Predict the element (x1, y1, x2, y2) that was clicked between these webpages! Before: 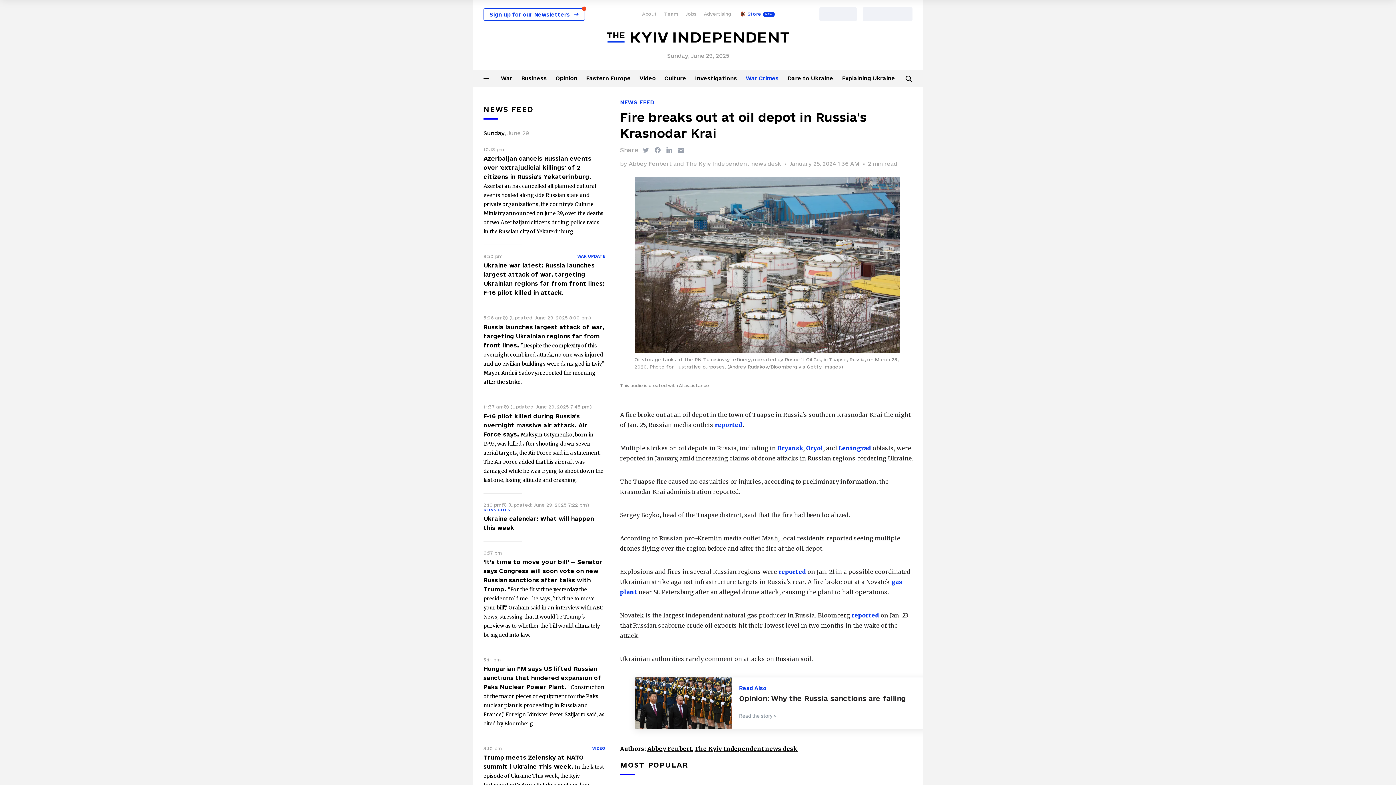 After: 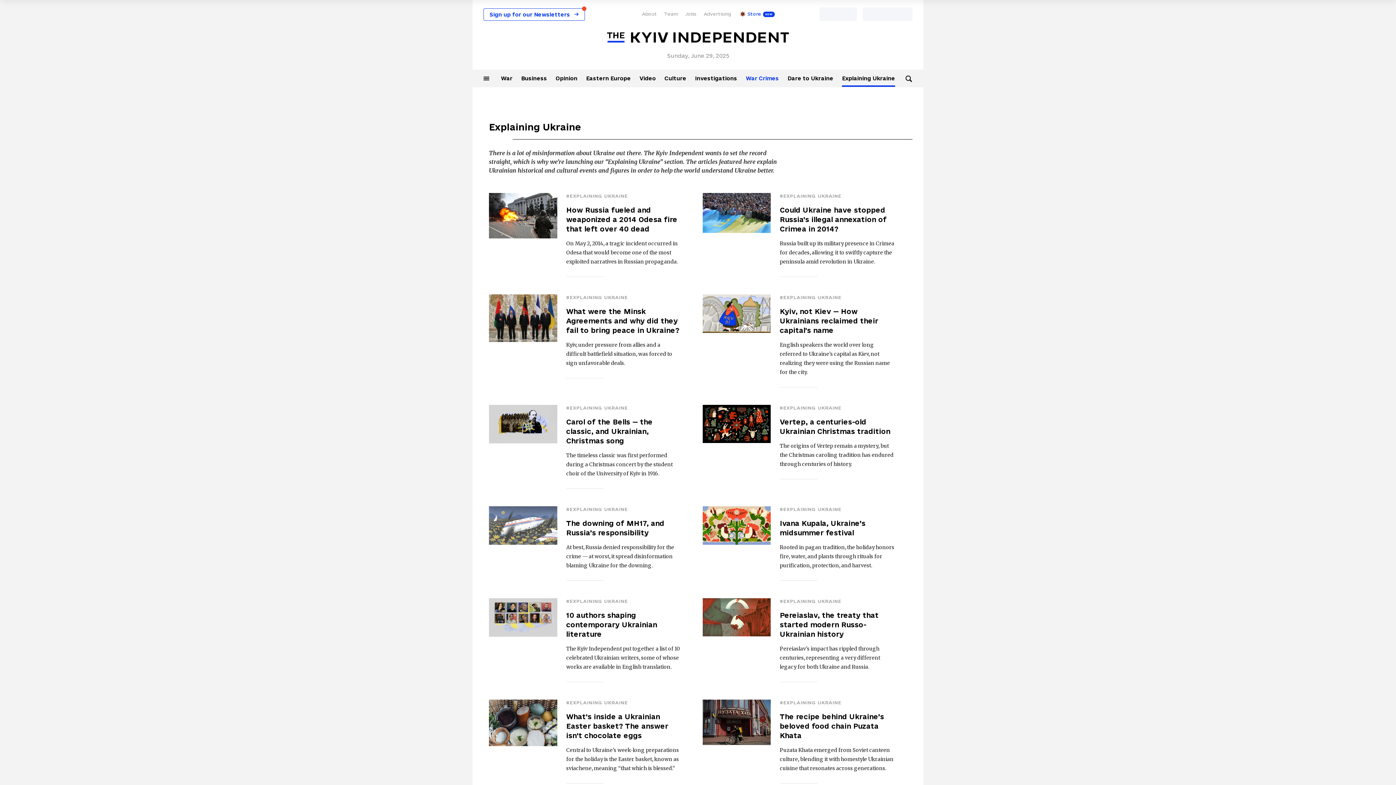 Action: bbox: (842, 75, 895, 81) label: Explaining Ukraine